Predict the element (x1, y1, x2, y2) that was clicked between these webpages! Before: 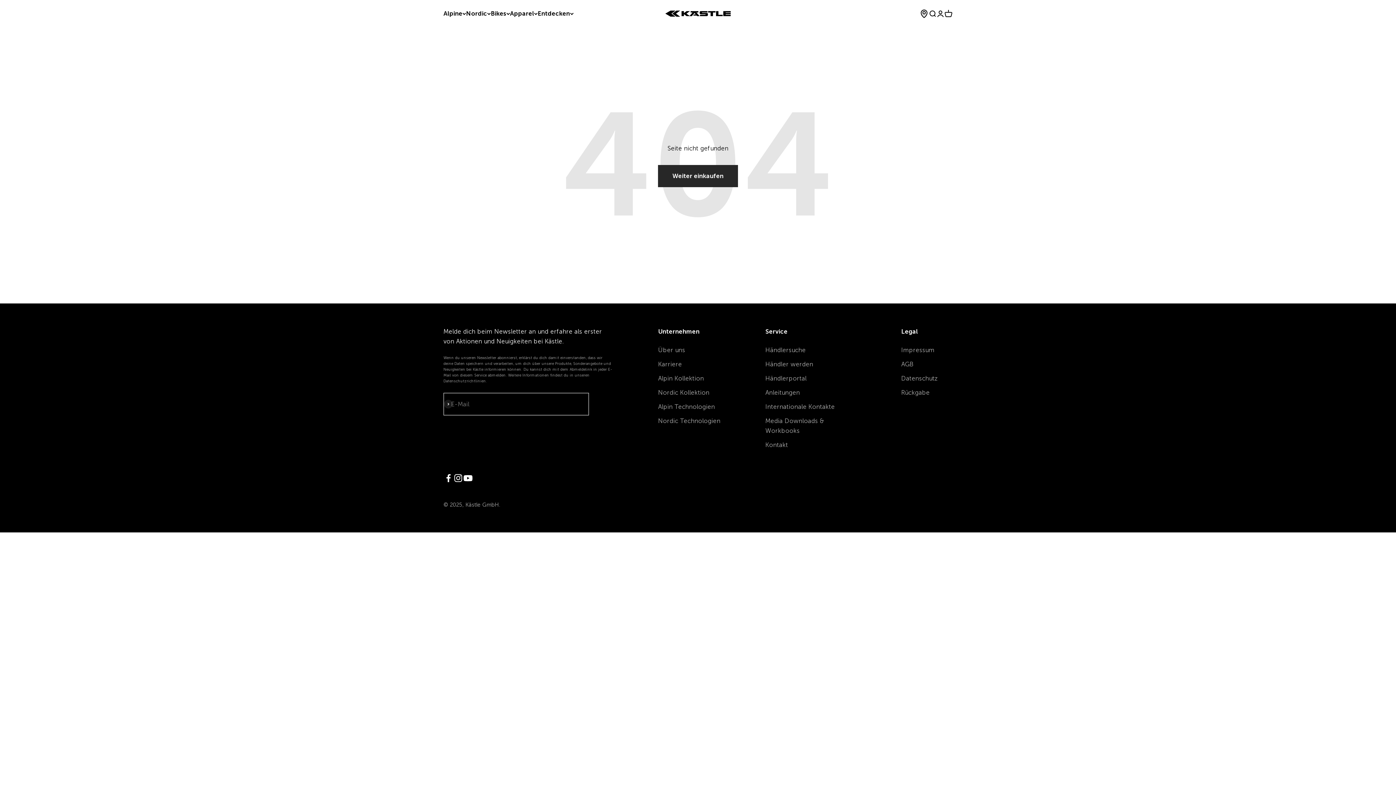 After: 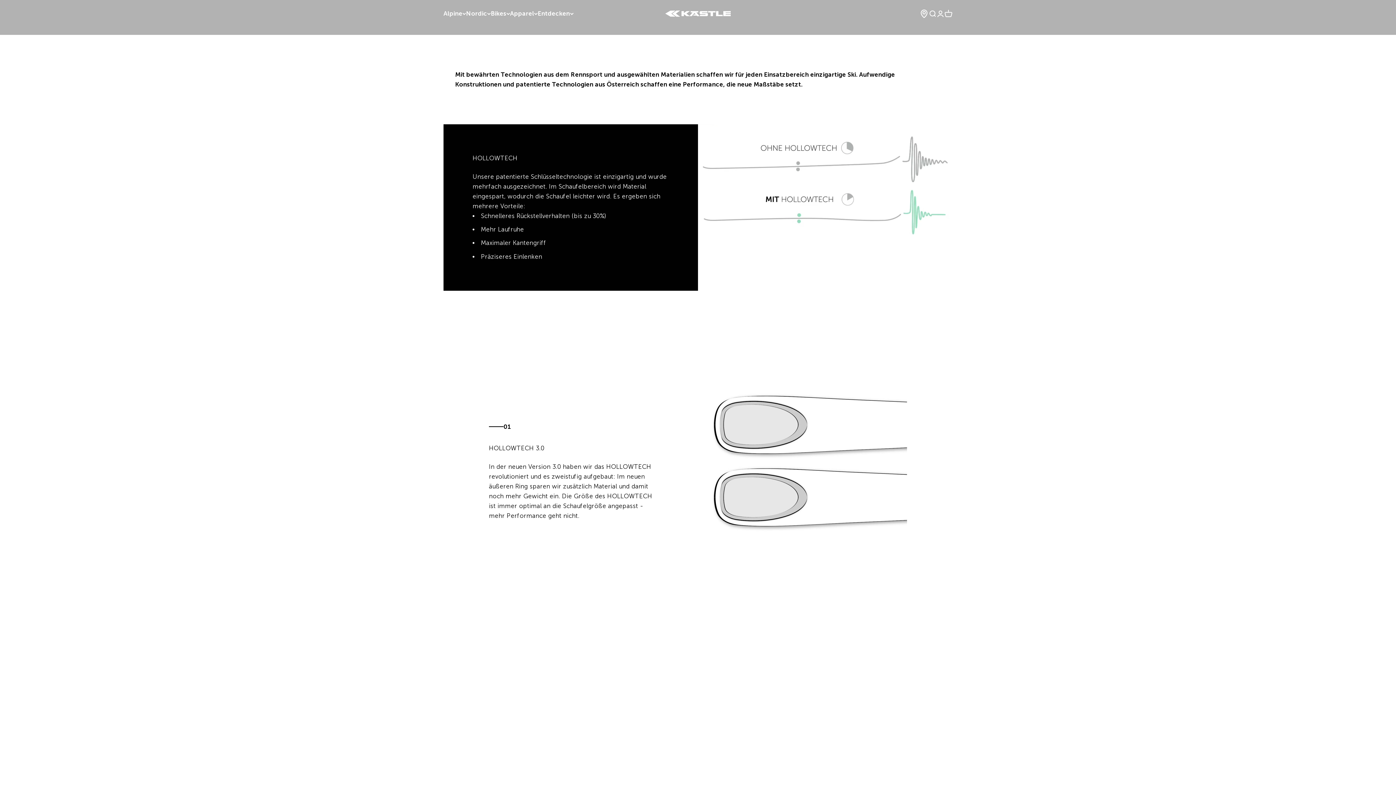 Action: bbox: (658, 402, 715, 412) label: Alpin Technologien